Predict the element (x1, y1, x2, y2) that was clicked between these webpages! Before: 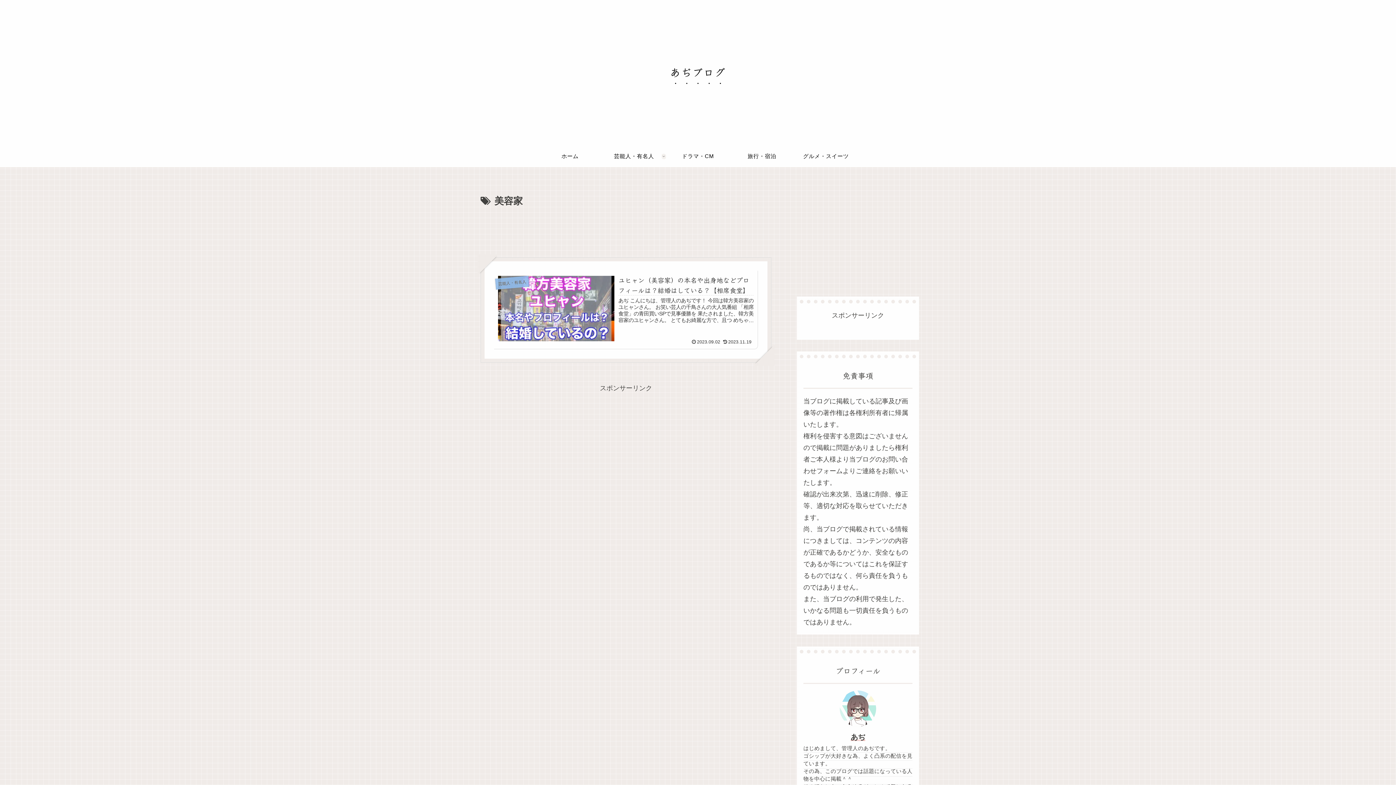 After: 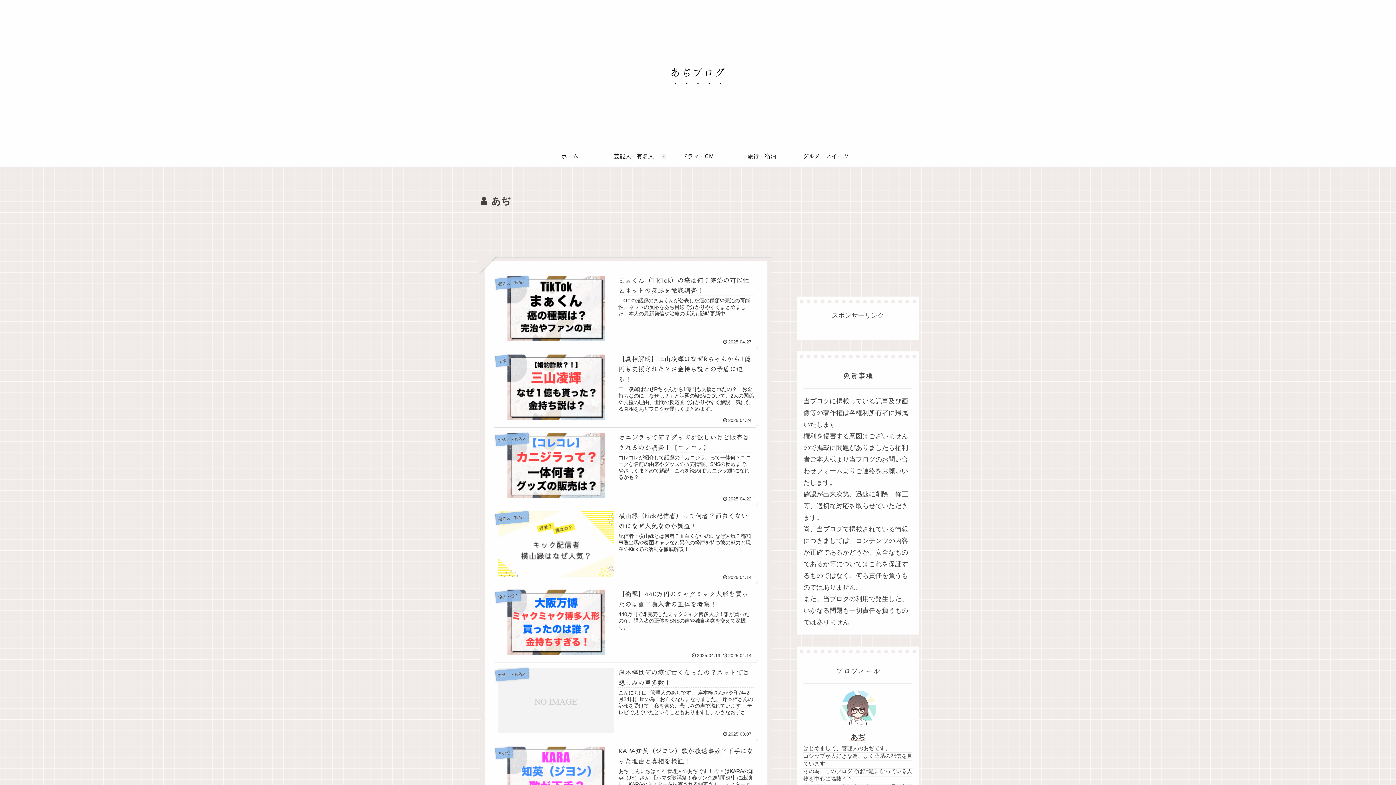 Action: bbox: (850, 733, 865, 741) label: あぢ